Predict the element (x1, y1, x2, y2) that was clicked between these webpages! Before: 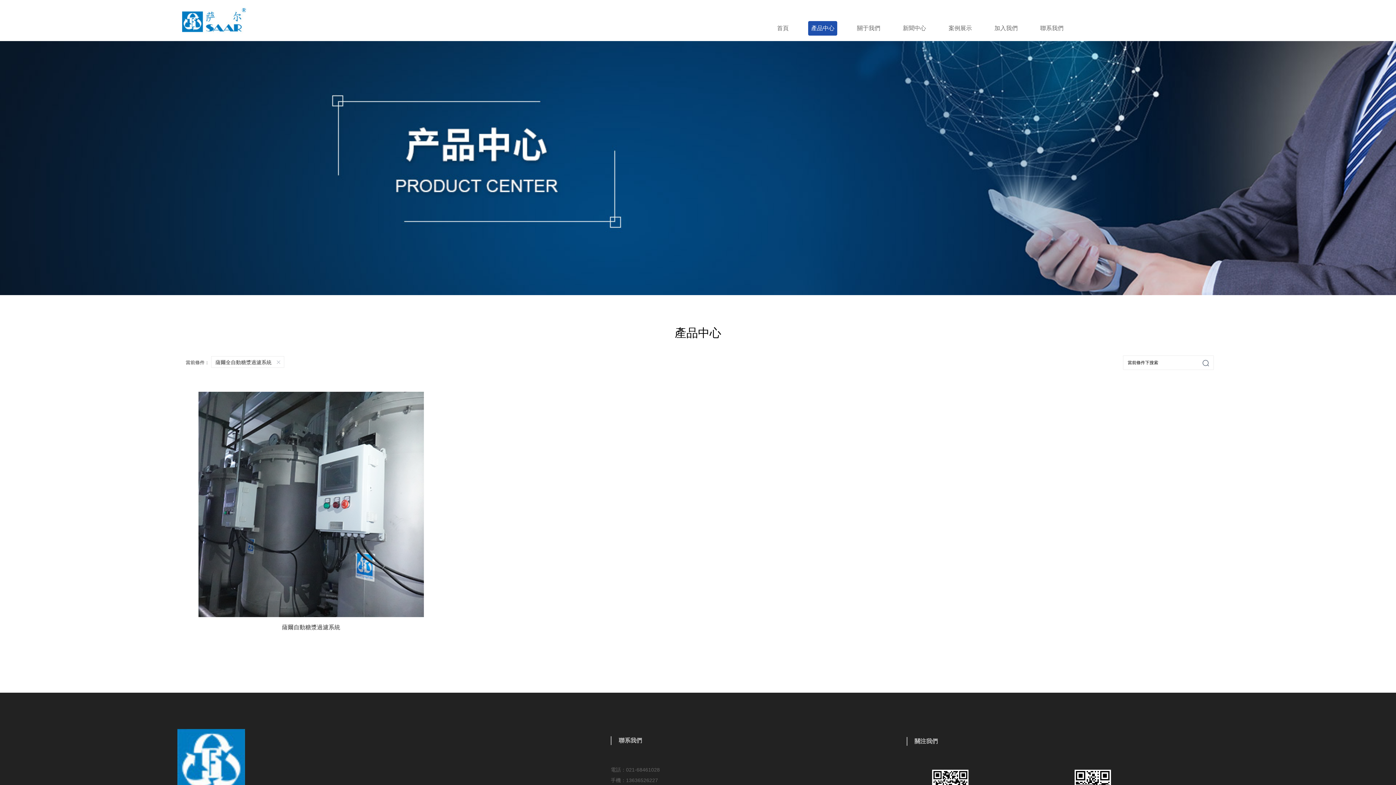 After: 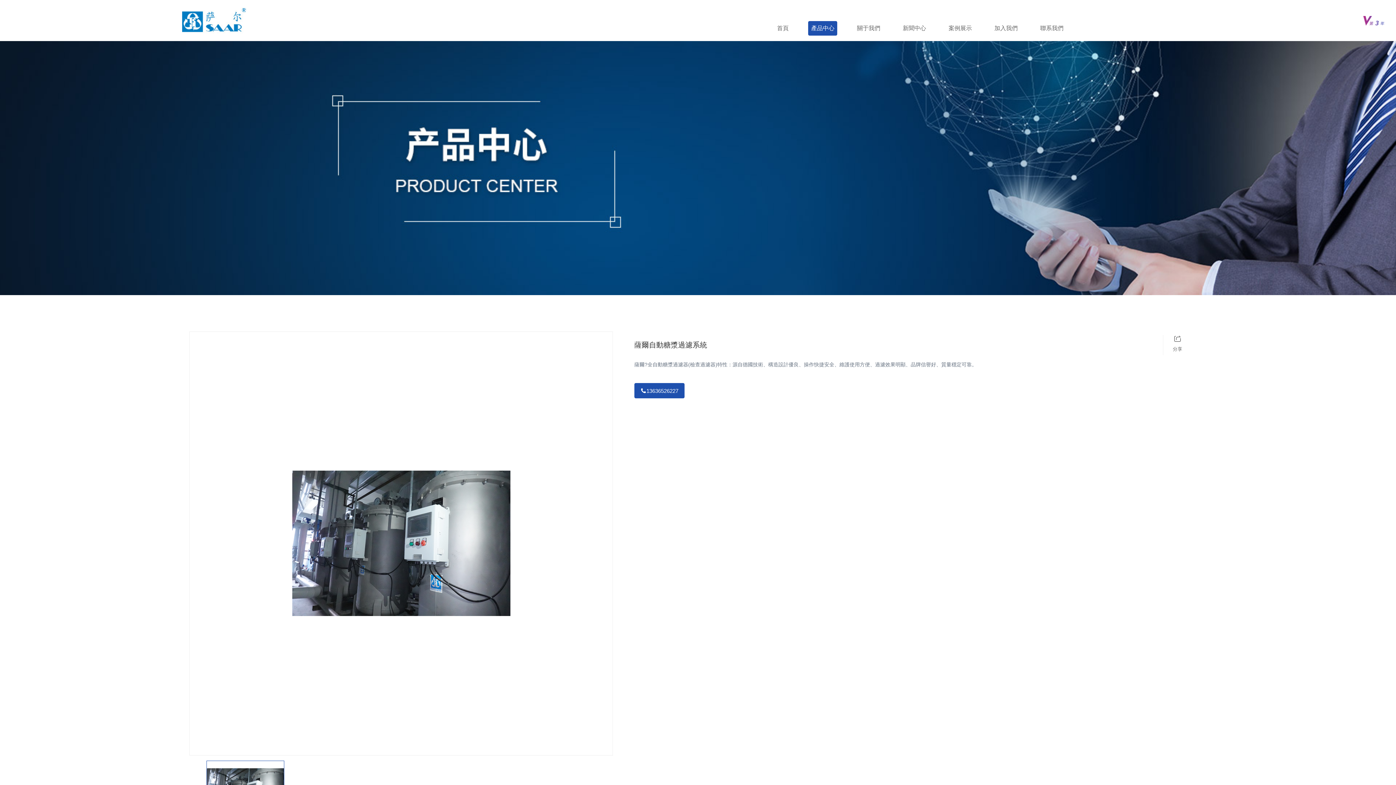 Action: label: 薩爾自動糖漿過濾系統 bbox: (185, 379, 436, 645)